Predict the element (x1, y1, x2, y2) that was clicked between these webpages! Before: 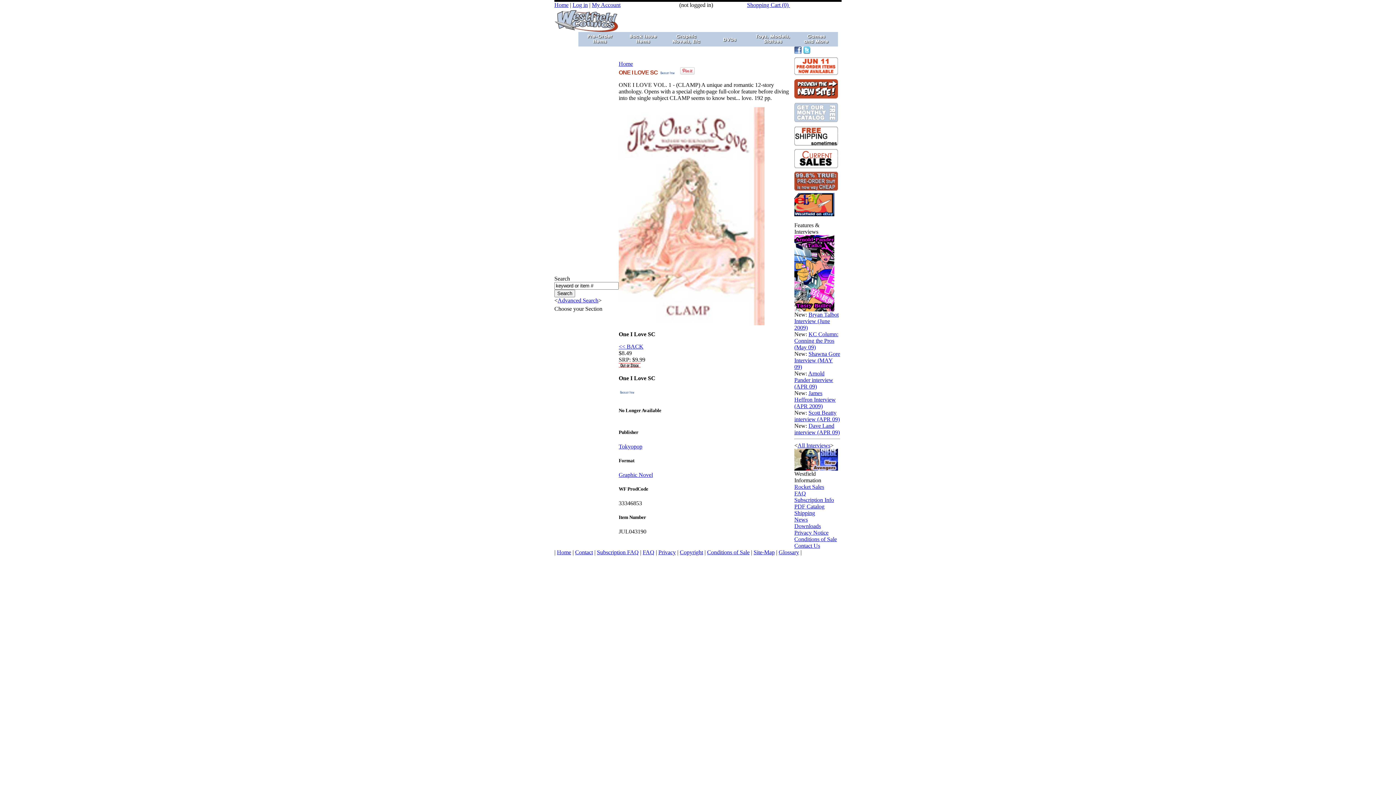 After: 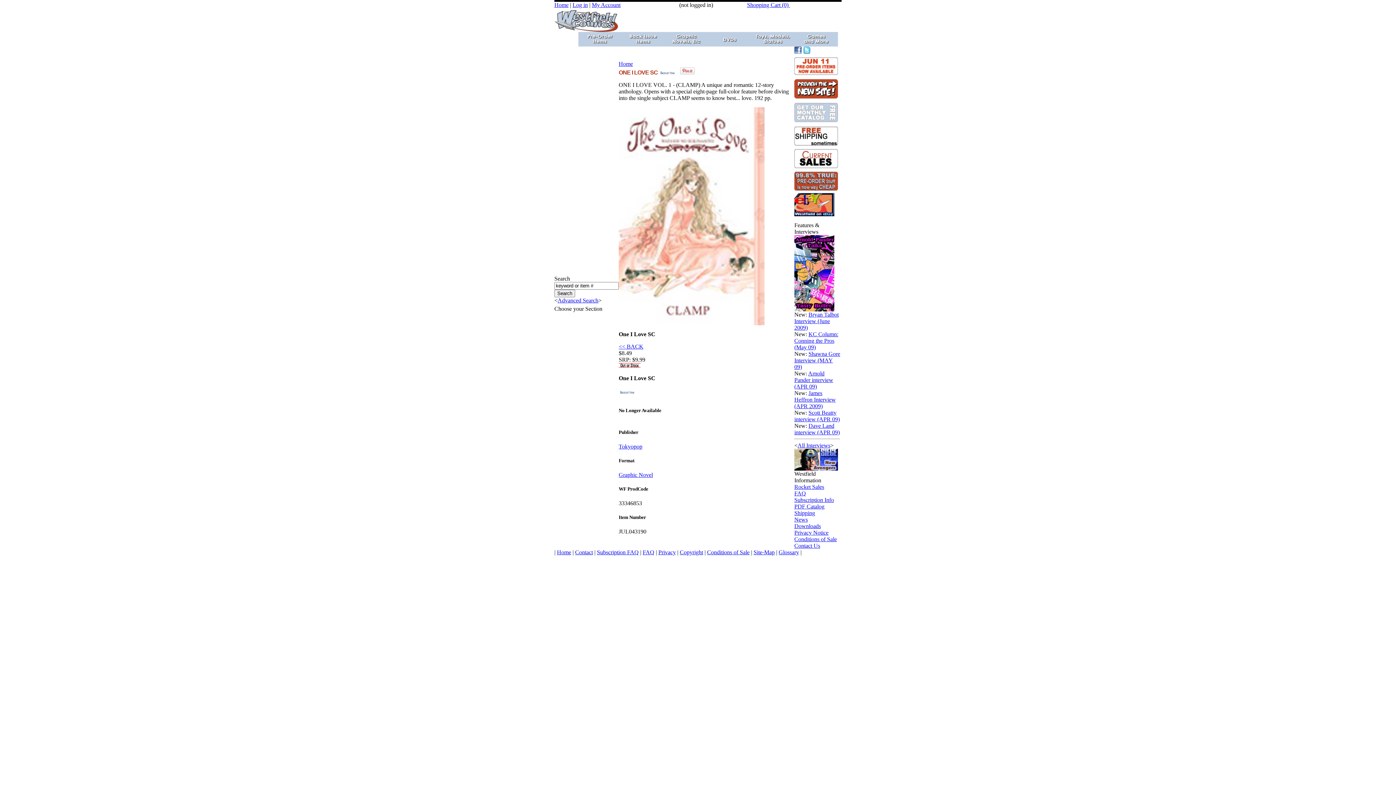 Action: bbox: (747, 1, 782, 8) label: Shopping Cart 